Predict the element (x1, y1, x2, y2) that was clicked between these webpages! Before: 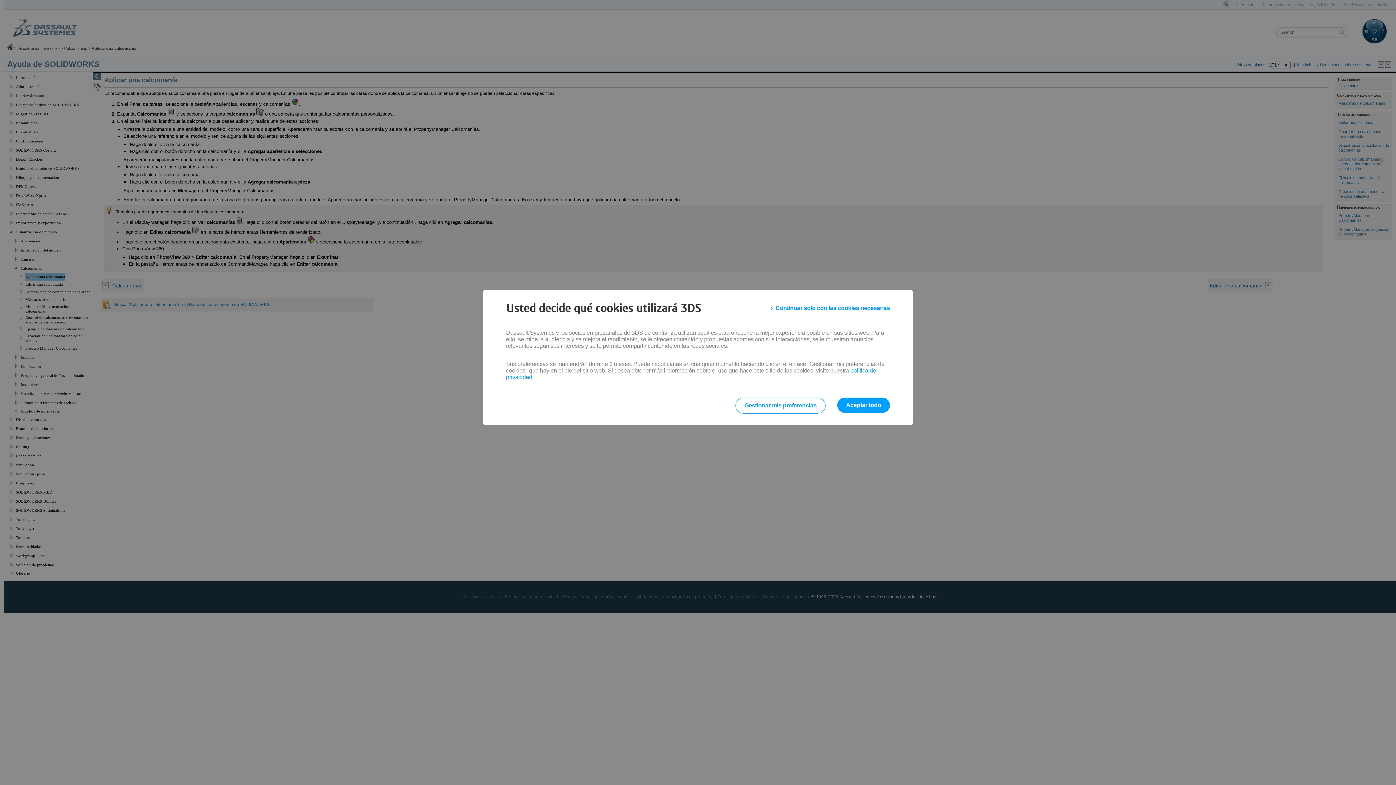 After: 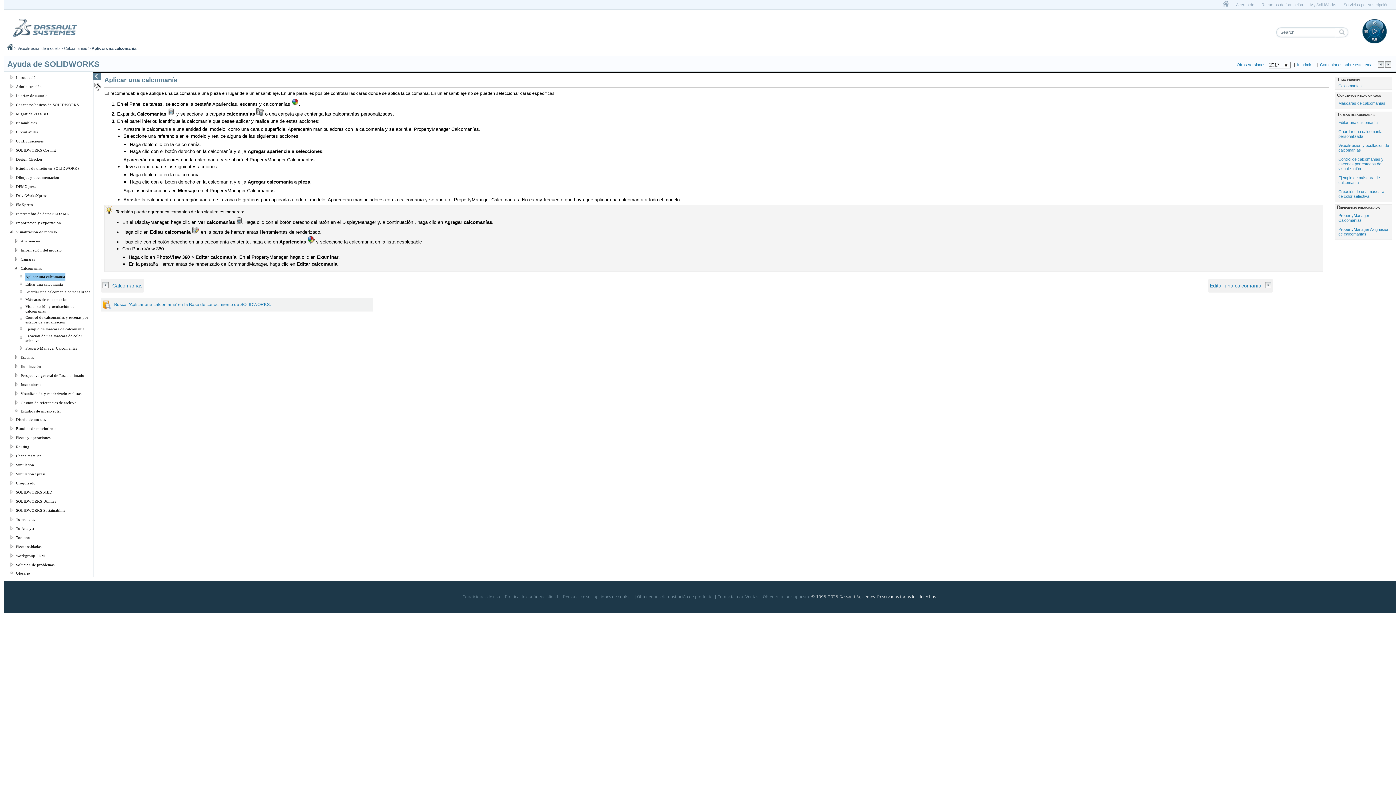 Action: bbox: (837, 397, 890, 413) label: Aceptar todo